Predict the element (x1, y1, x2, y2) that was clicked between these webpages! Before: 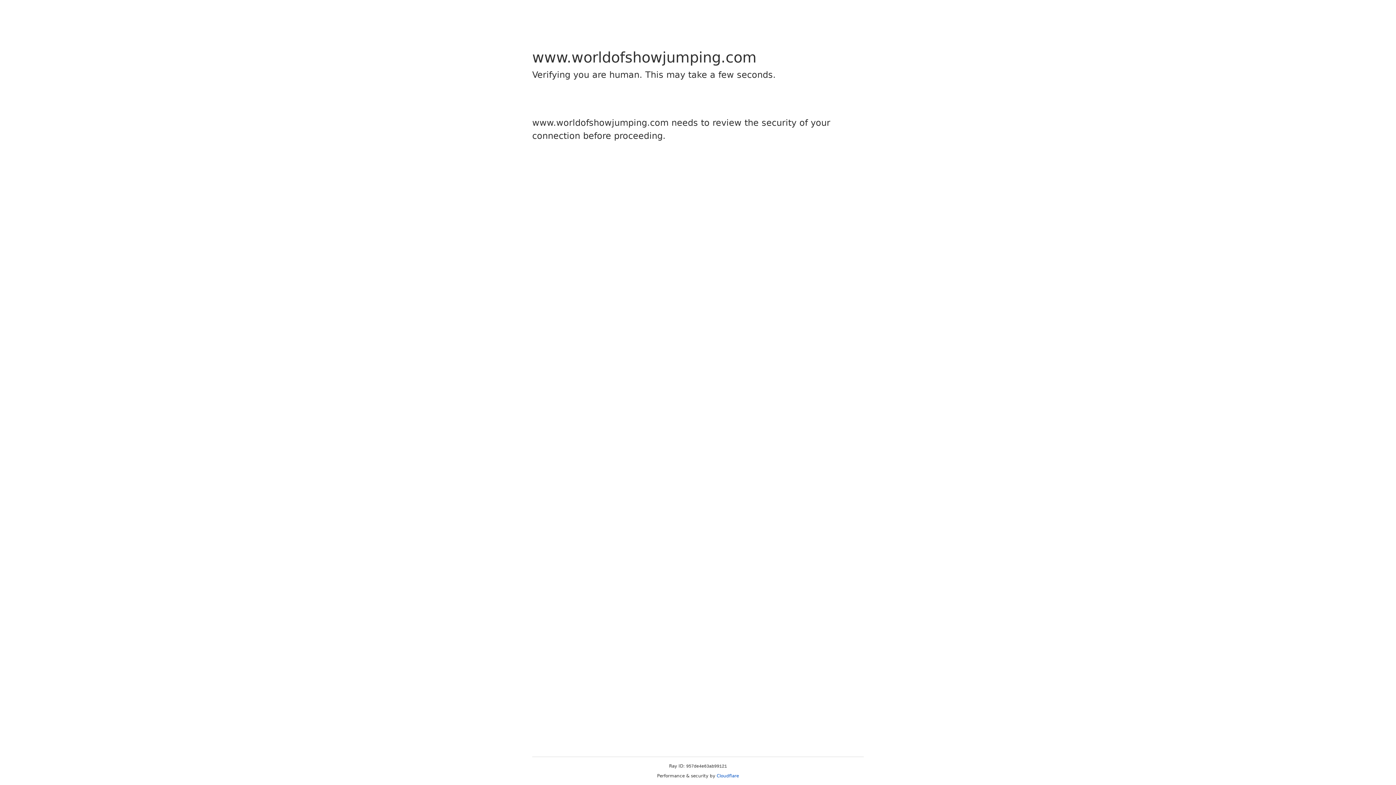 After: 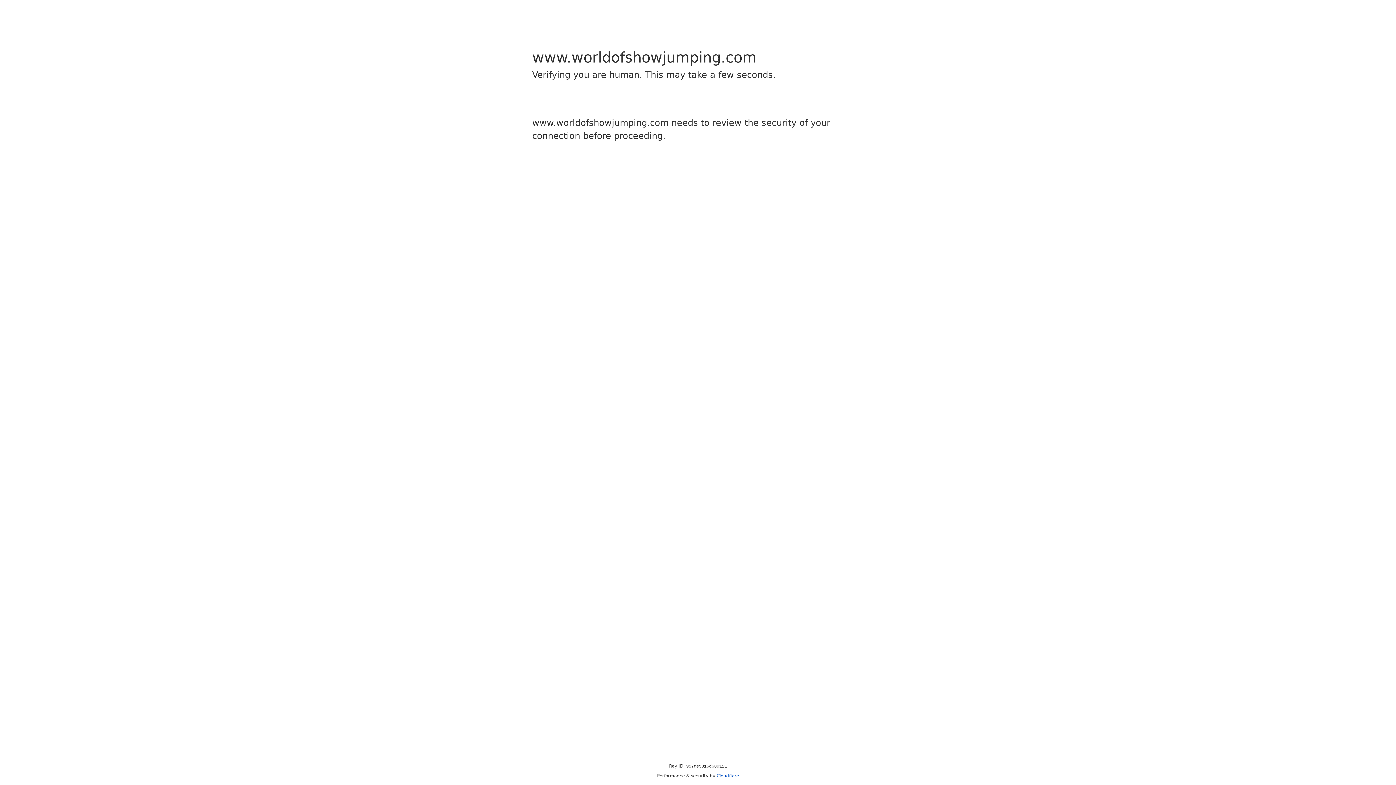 Action: bbox: (716, 773, 739, 778) label: Cloudflare